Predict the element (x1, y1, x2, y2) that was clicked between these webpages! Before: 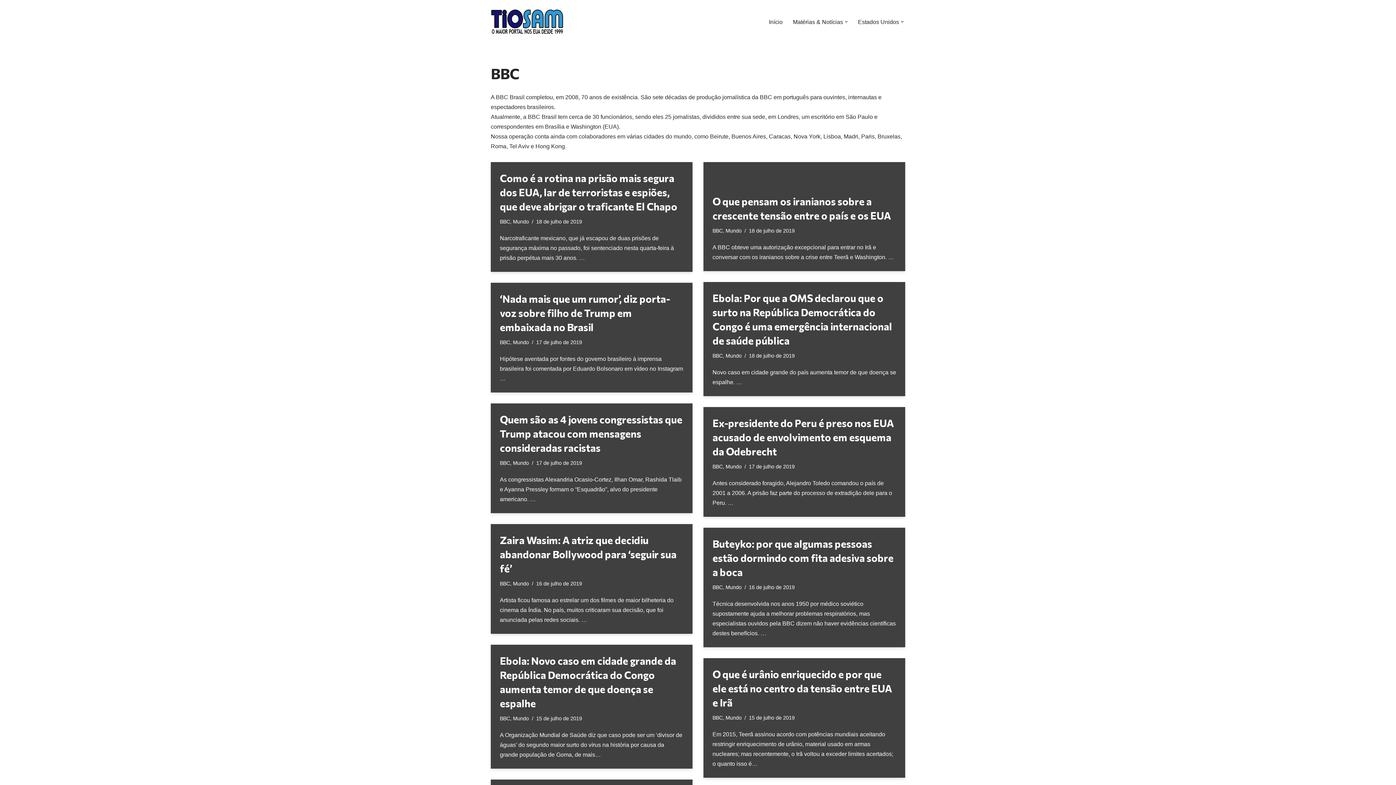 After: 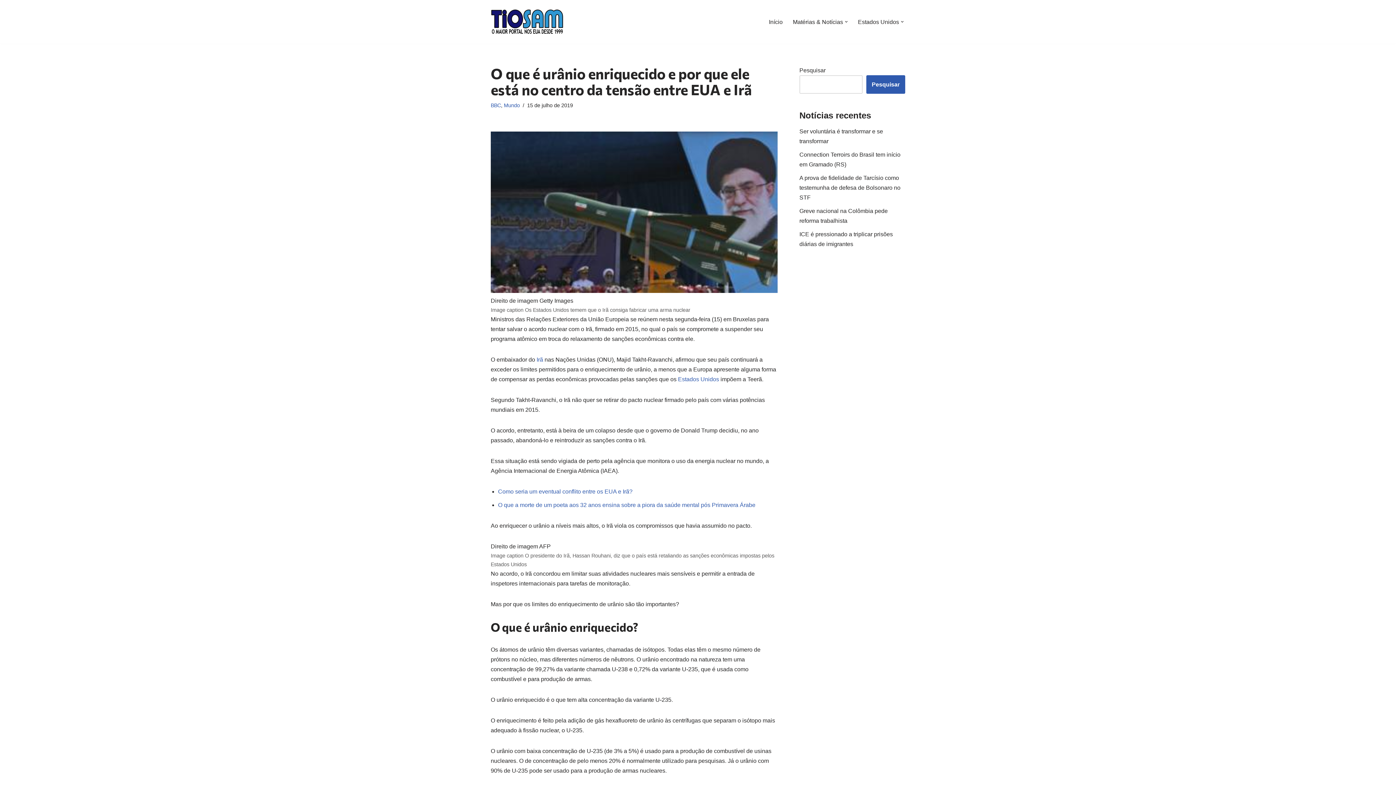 Action: bbox: (712, 668, 892, 709) label: O que é urânio enriquecido e por que ele está no centro da tensão entre EUA e Irã